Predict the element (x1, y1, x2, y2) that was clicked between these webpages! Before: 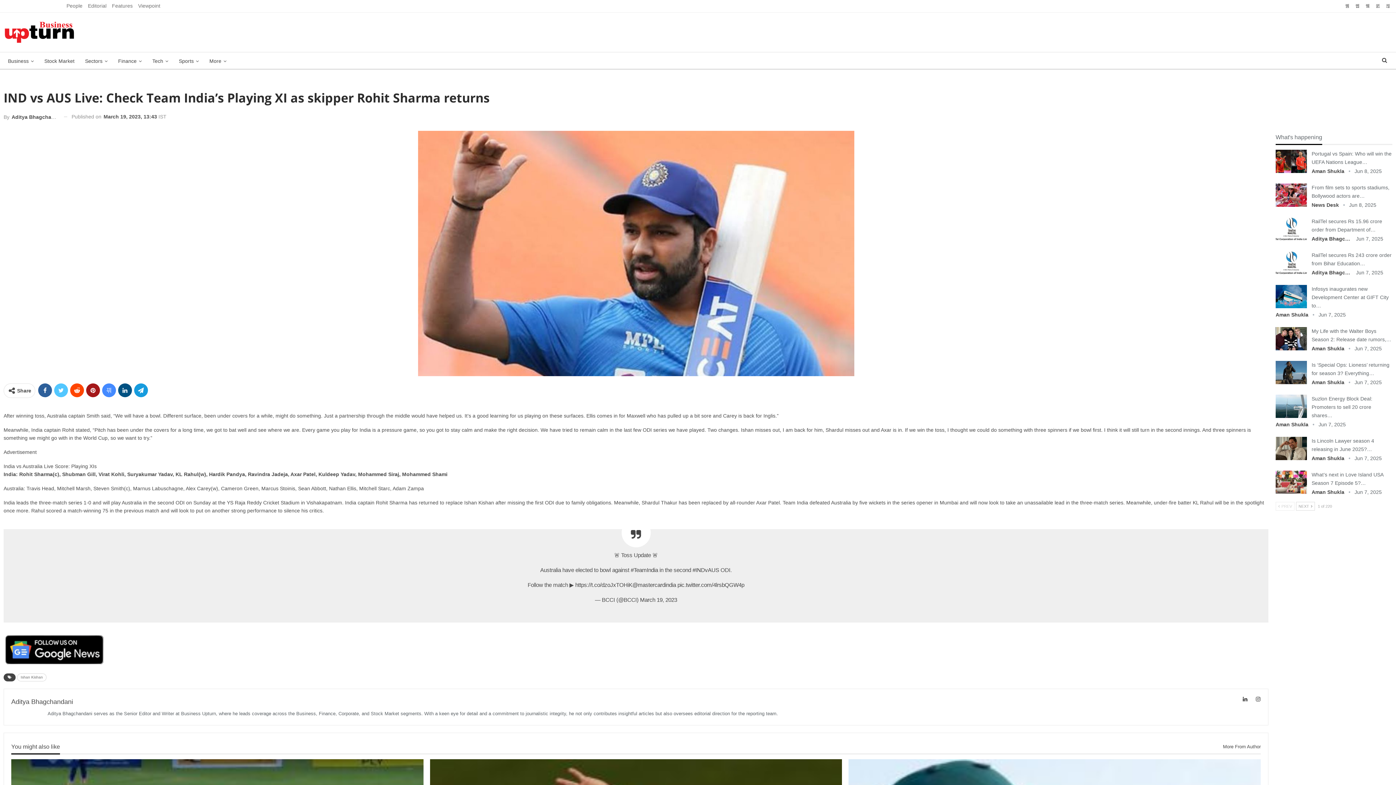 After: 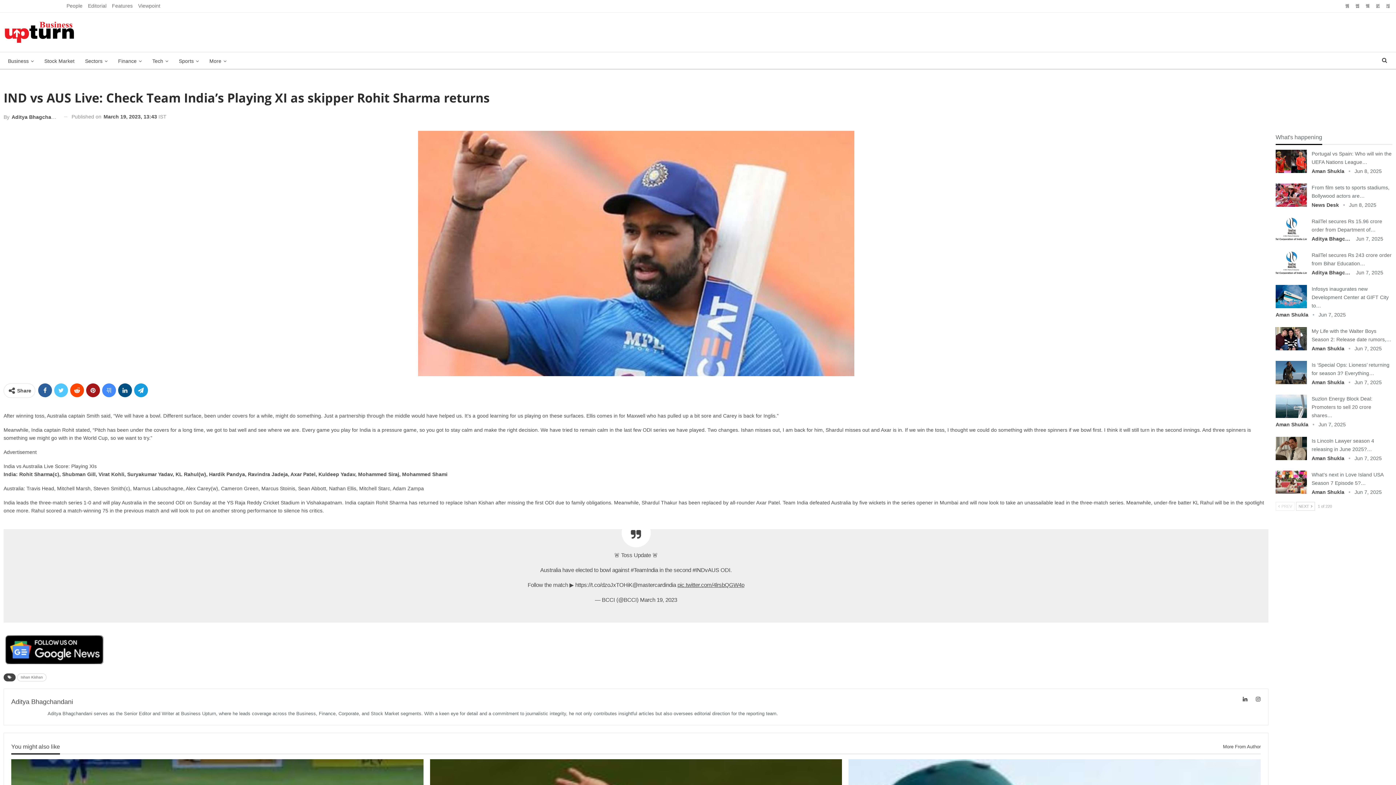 Action: bbox: (677, 582, 744, 588) label: pic.twitter.com/4lrsbQGW4p